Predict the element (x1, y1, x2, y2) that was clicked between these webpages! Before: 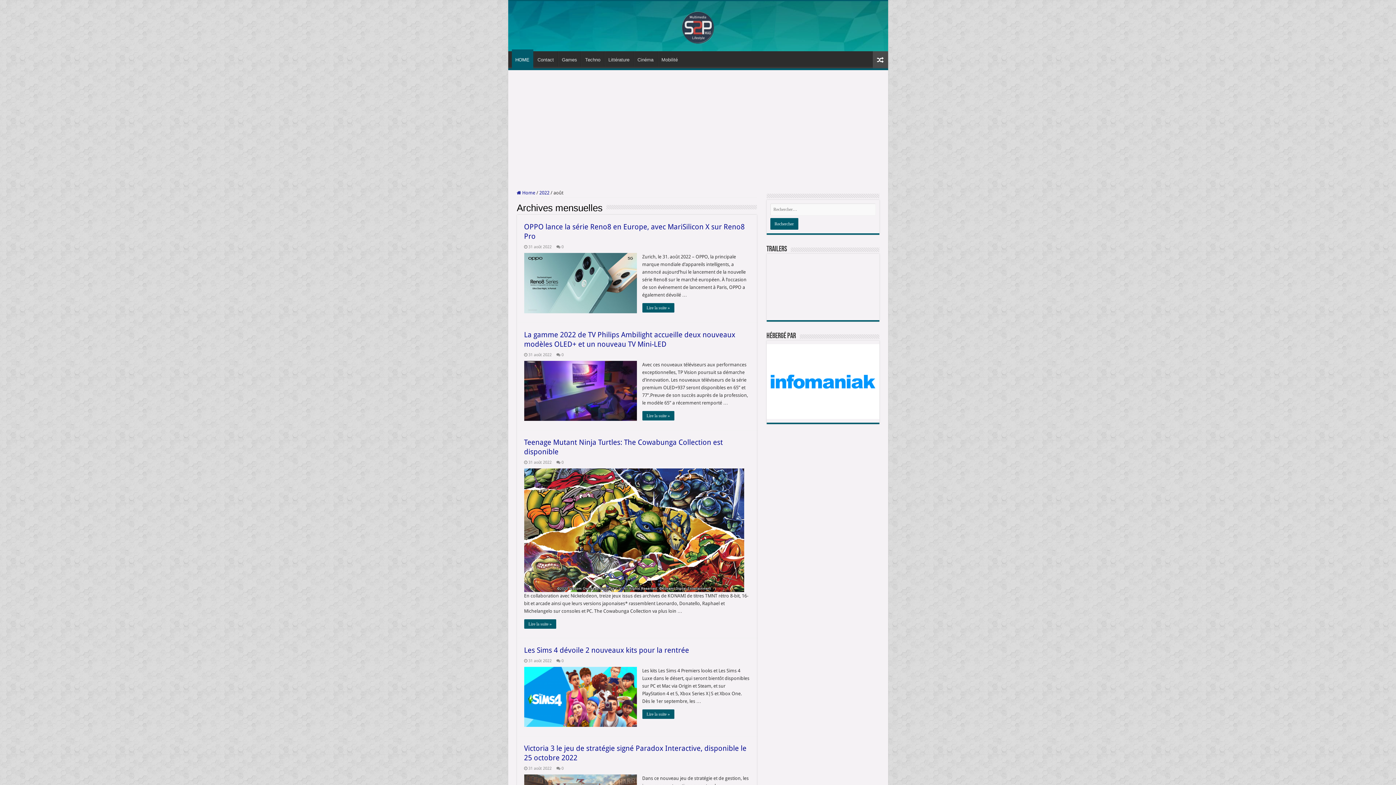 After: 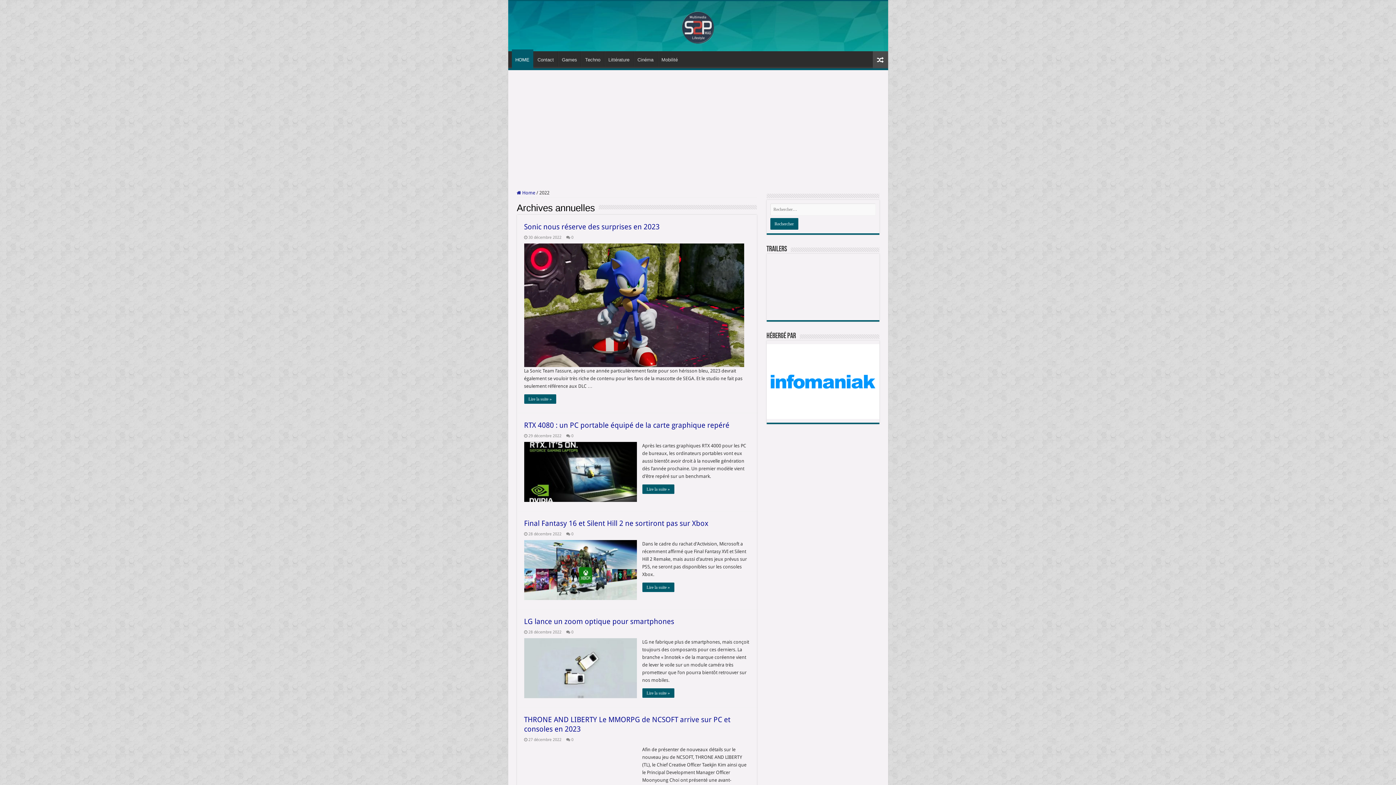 Action: bbox: (539, 190, 549, 195) label: 2022